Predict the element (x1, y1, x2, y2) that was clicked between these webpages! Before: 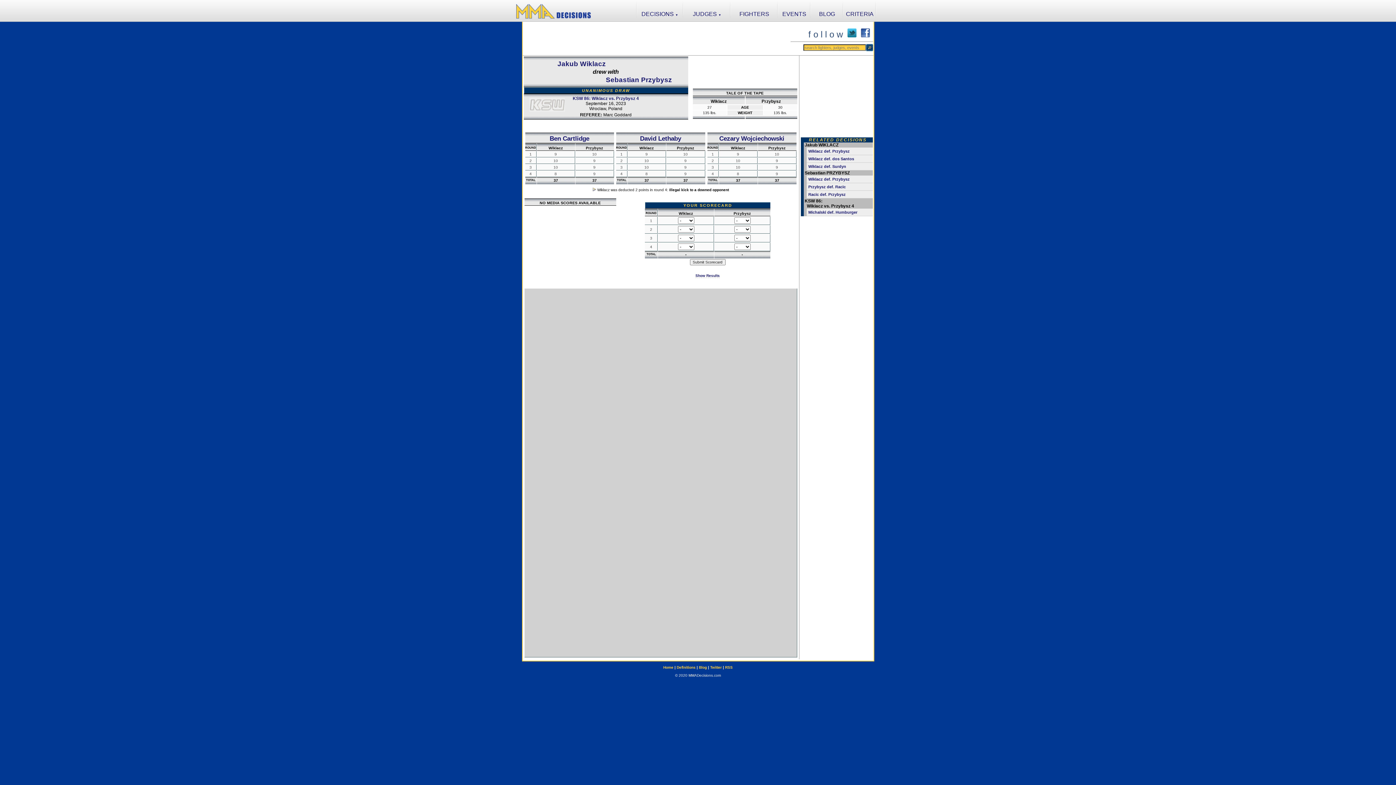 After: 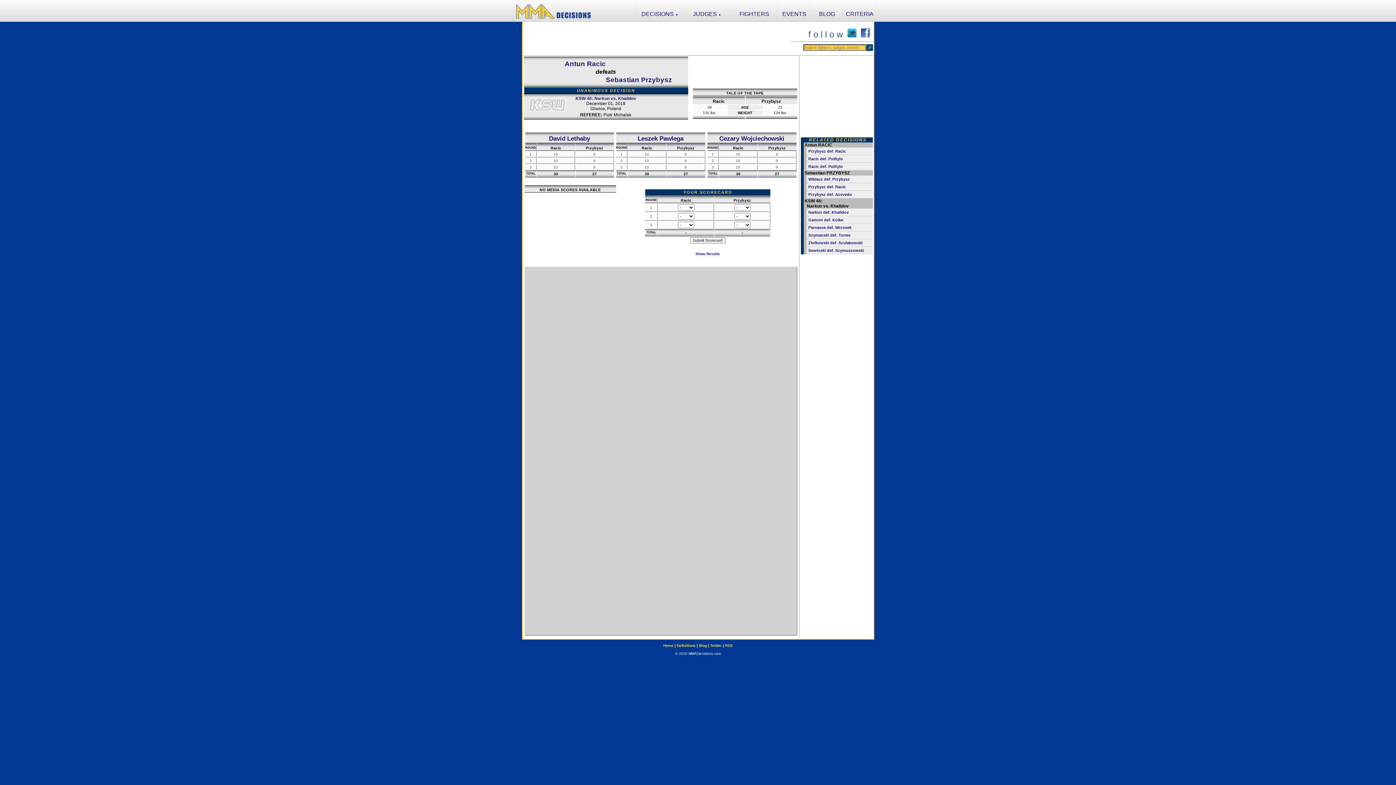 Action: bbox: (806, 190, 872, 198) label: Racic def. Przybysz